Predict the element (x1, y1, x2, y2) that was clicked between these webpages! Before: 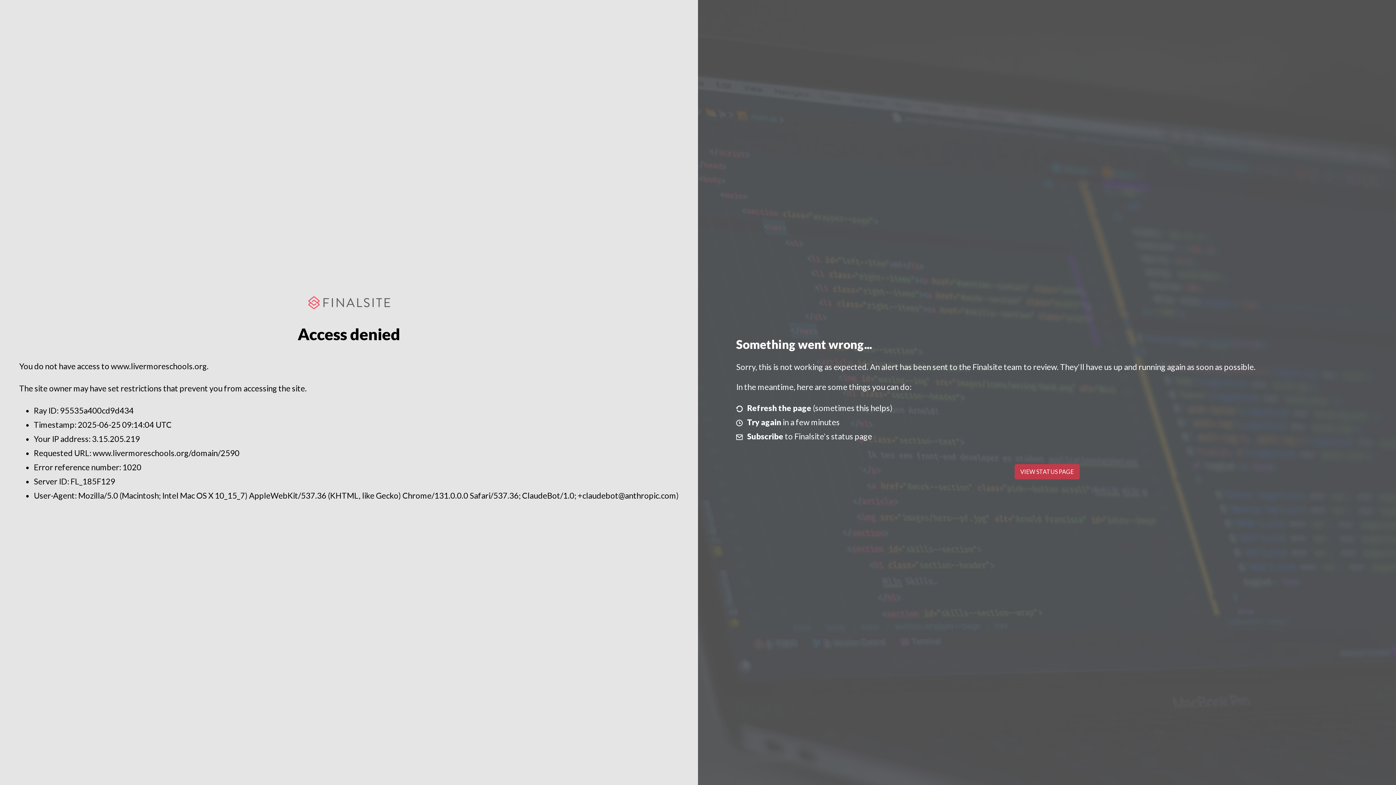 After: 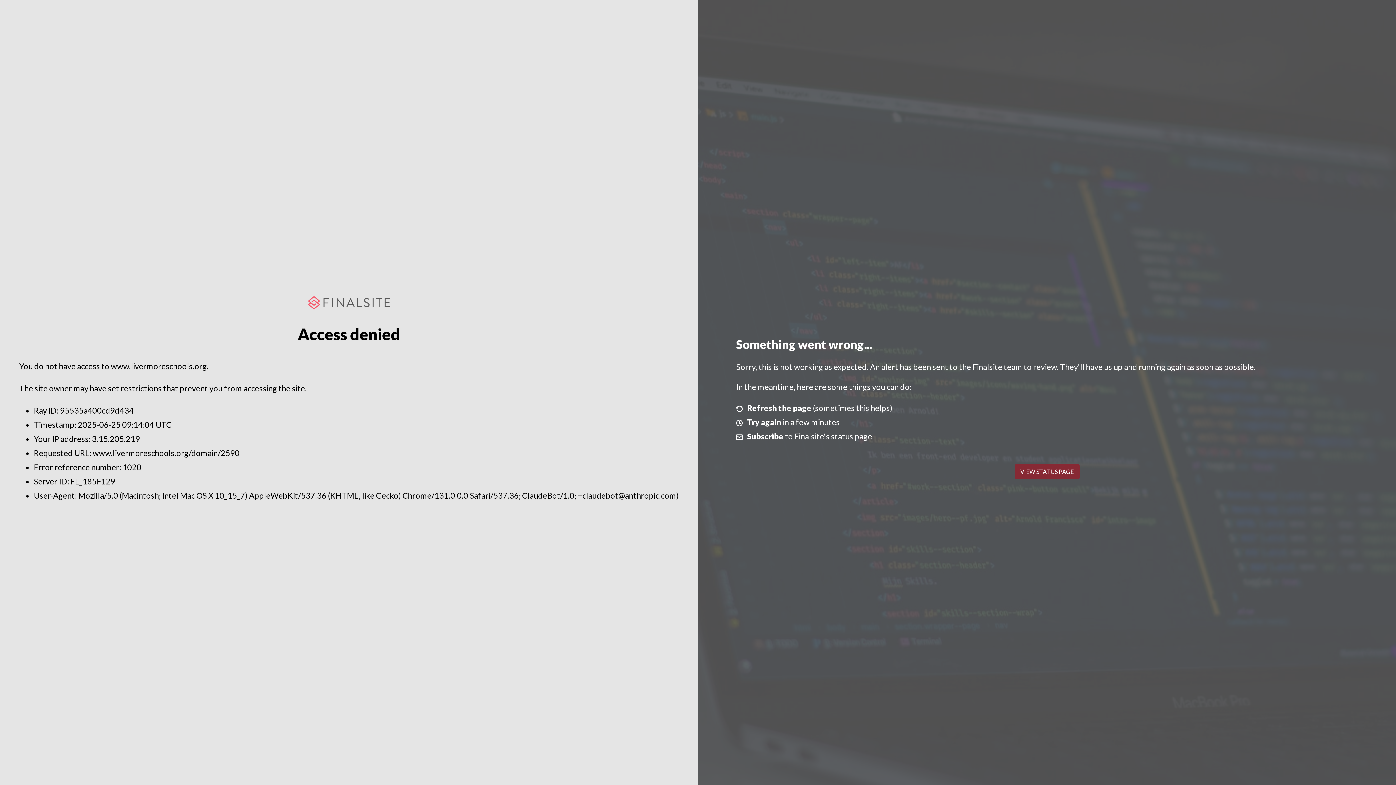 Action: label: VIEW STATUS PAGE bbox: (1014, 464, 1079, 479)